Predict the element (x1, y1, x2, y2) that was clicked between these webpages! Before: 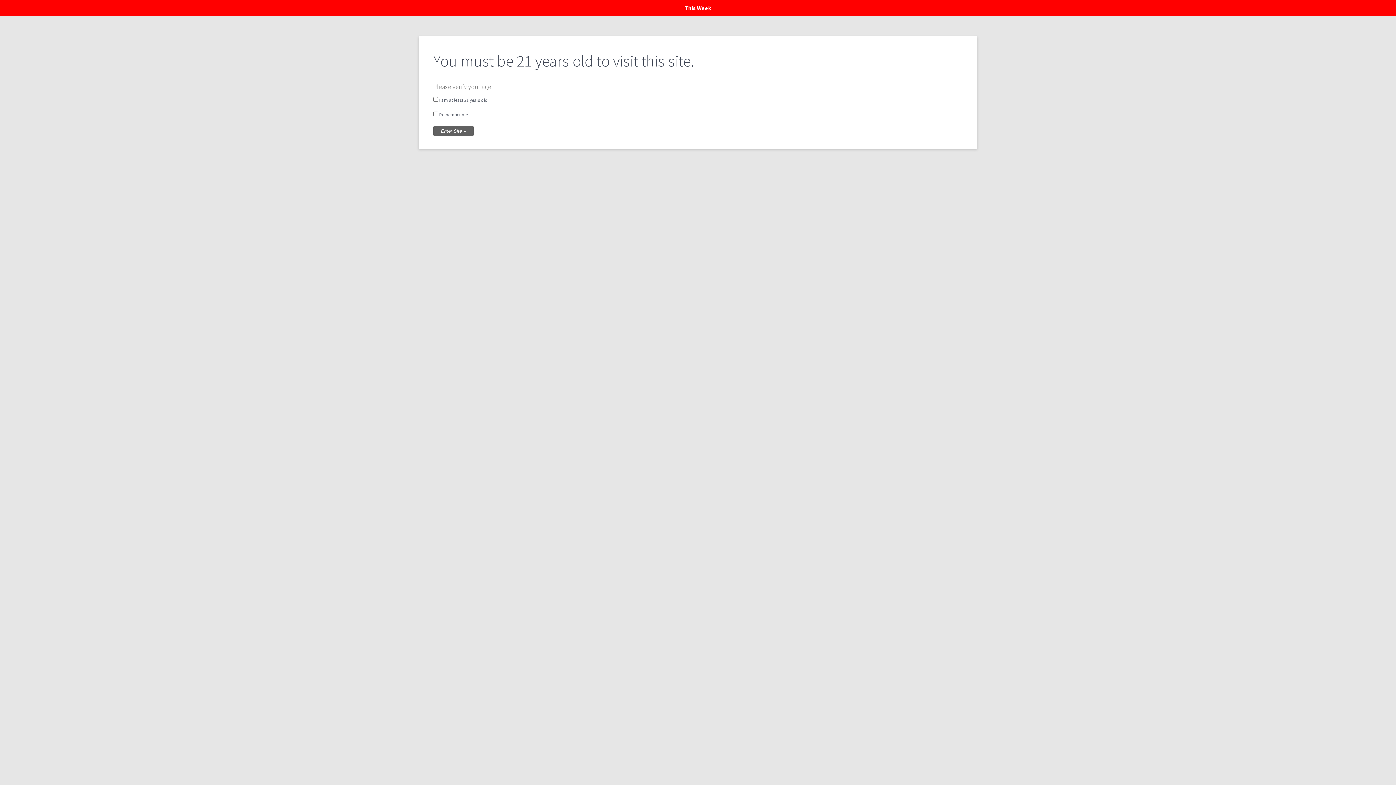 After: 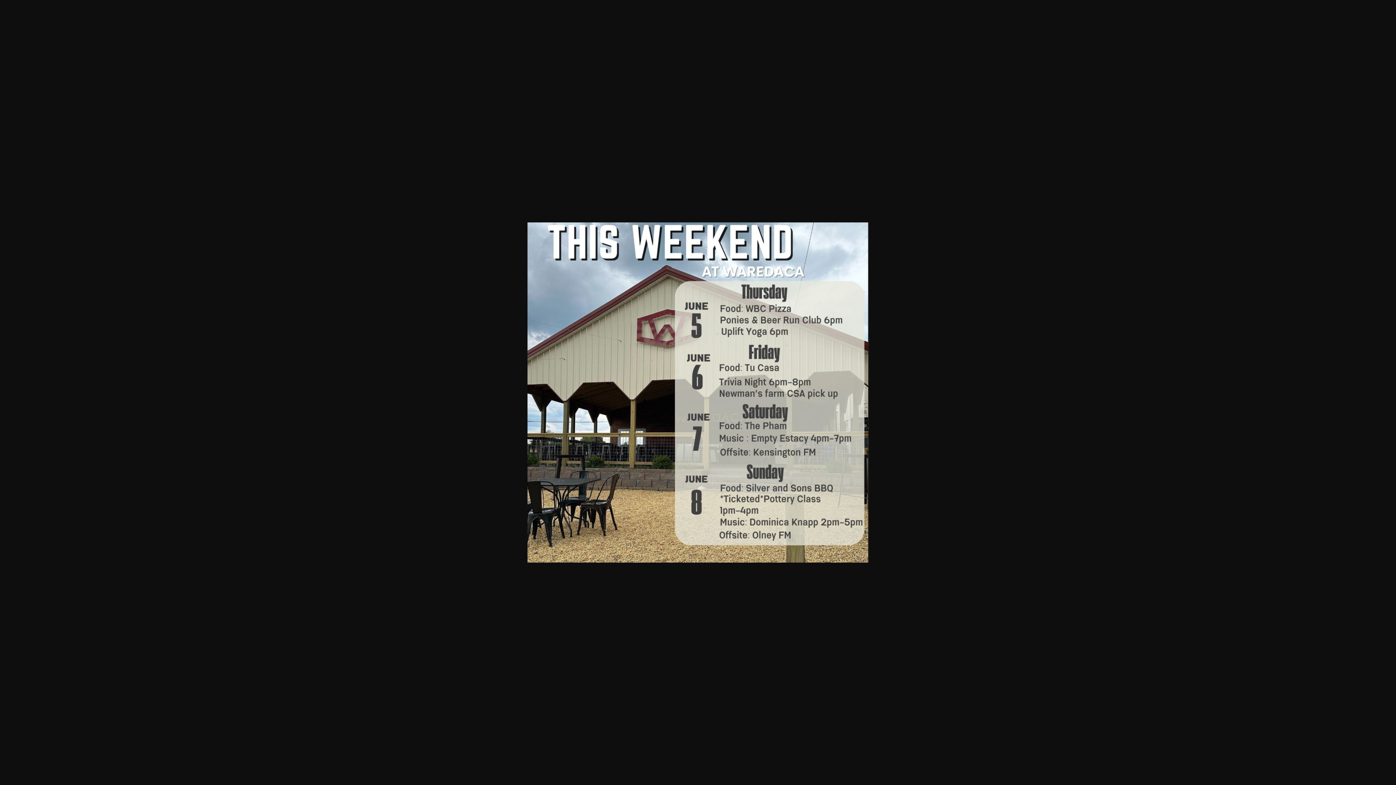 Action: bbox: (684, 4, 711, 11) label: This Week